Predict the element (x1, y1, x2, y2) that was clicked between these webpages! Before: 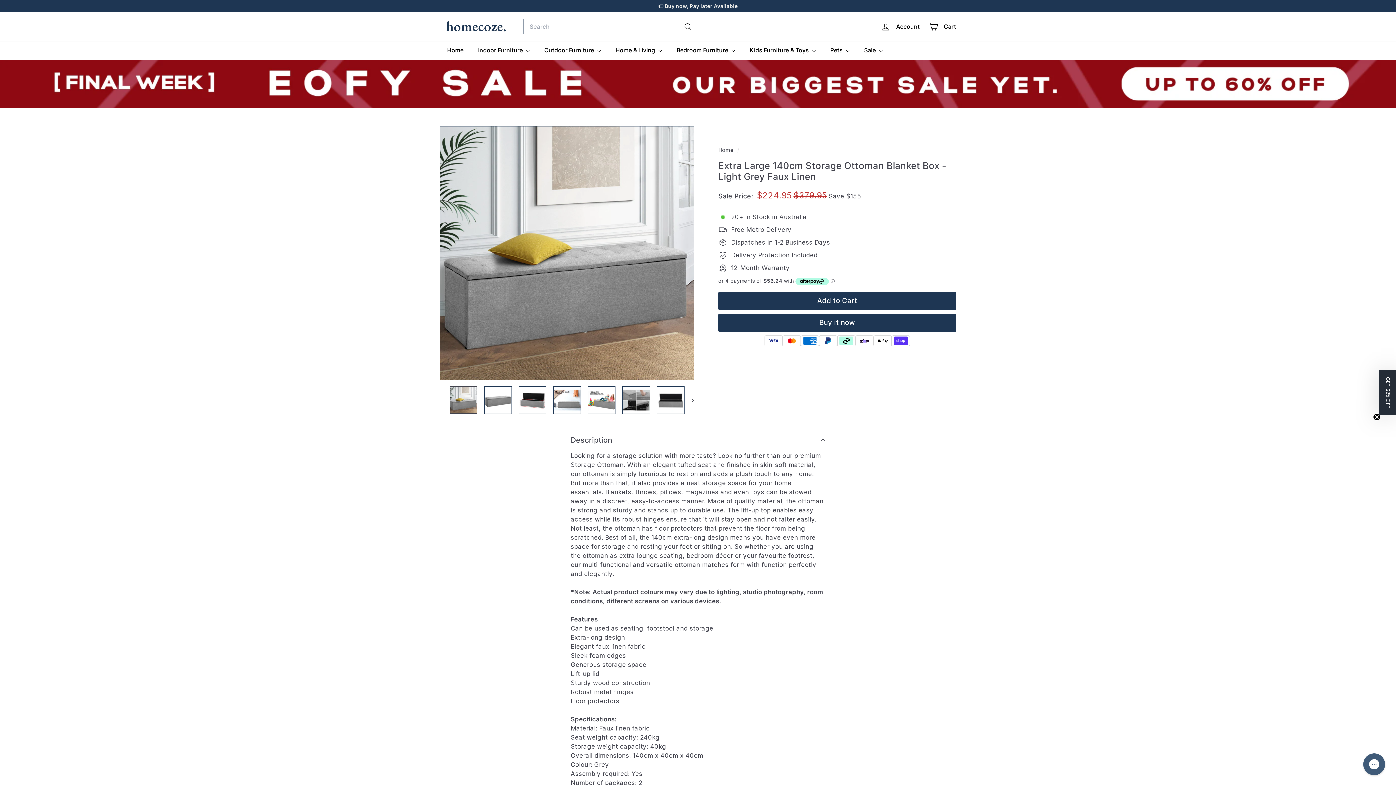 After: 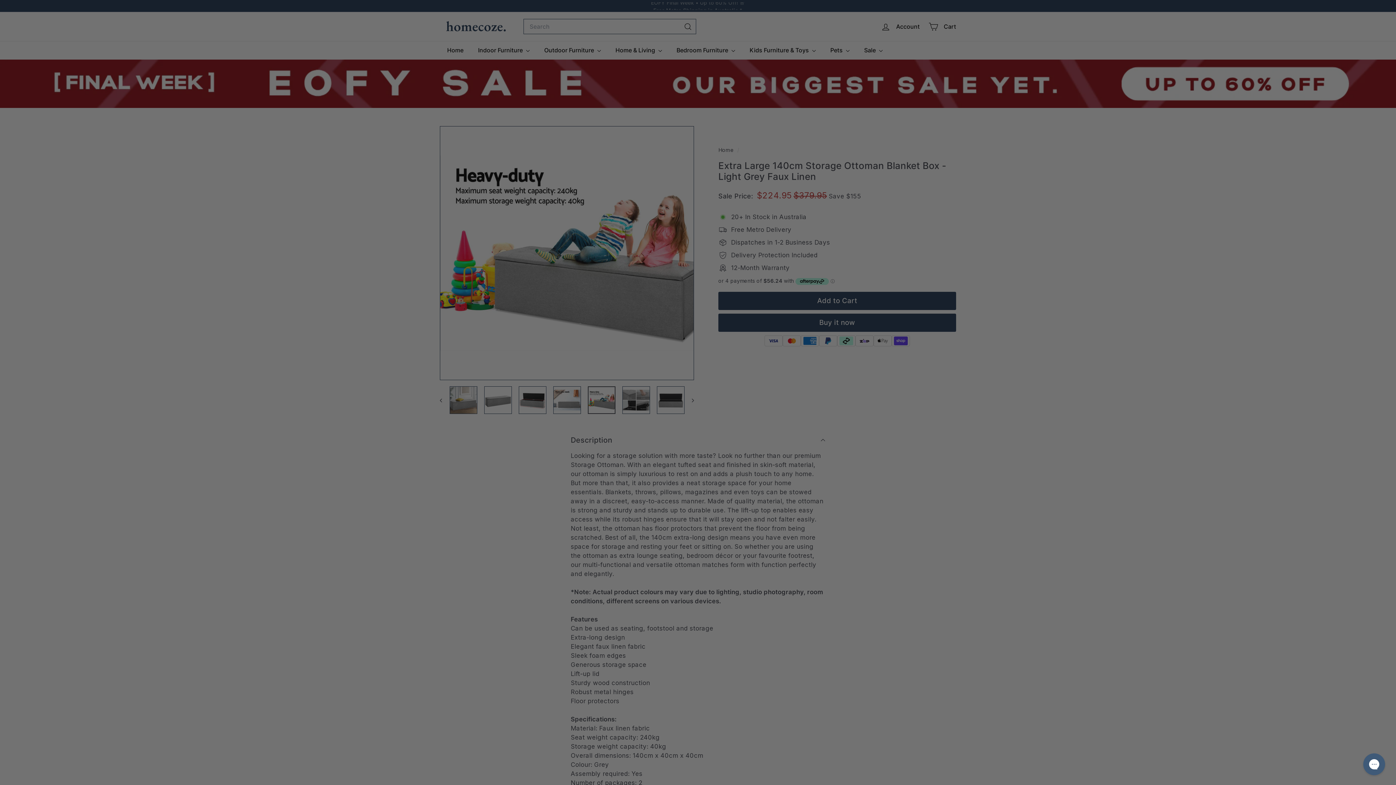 Action: bbox: (587, 386, 615, 414)